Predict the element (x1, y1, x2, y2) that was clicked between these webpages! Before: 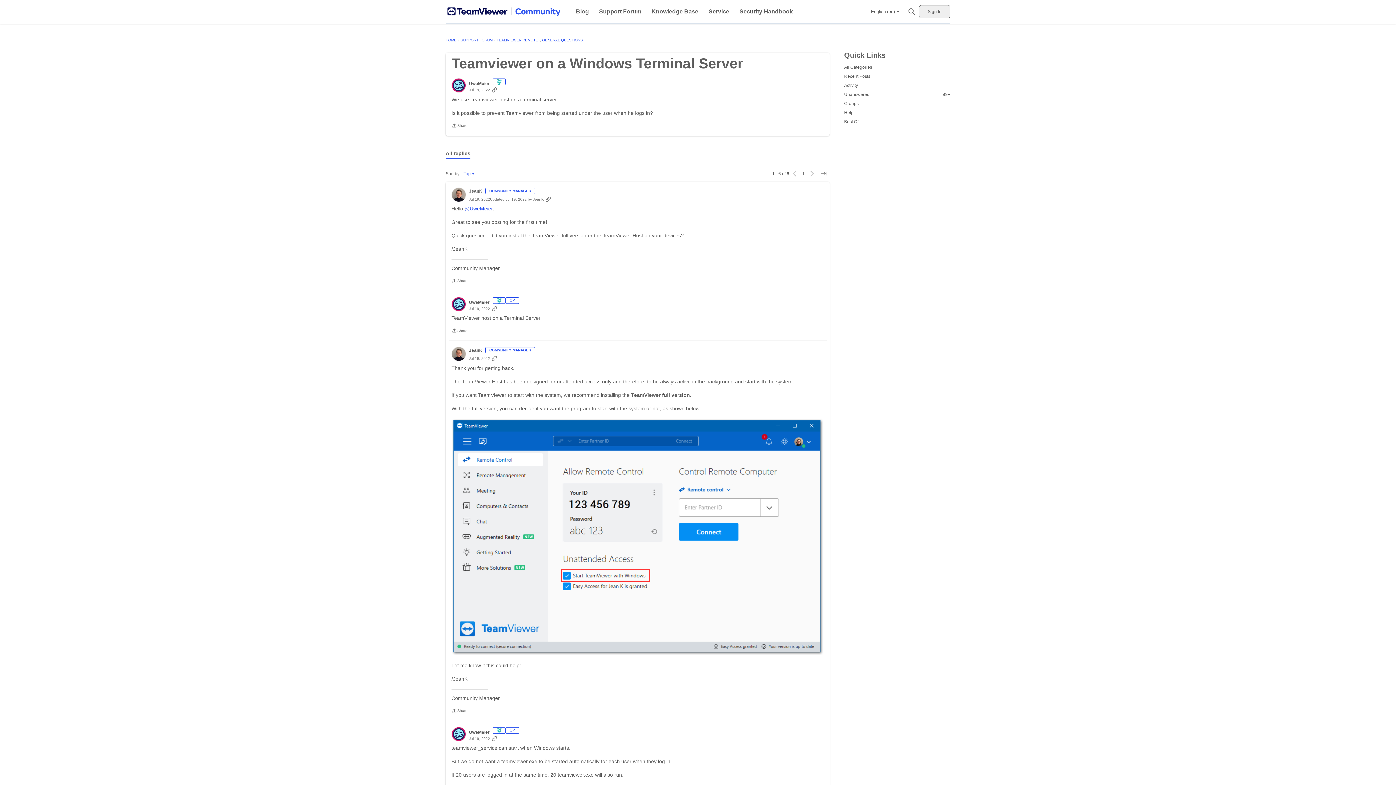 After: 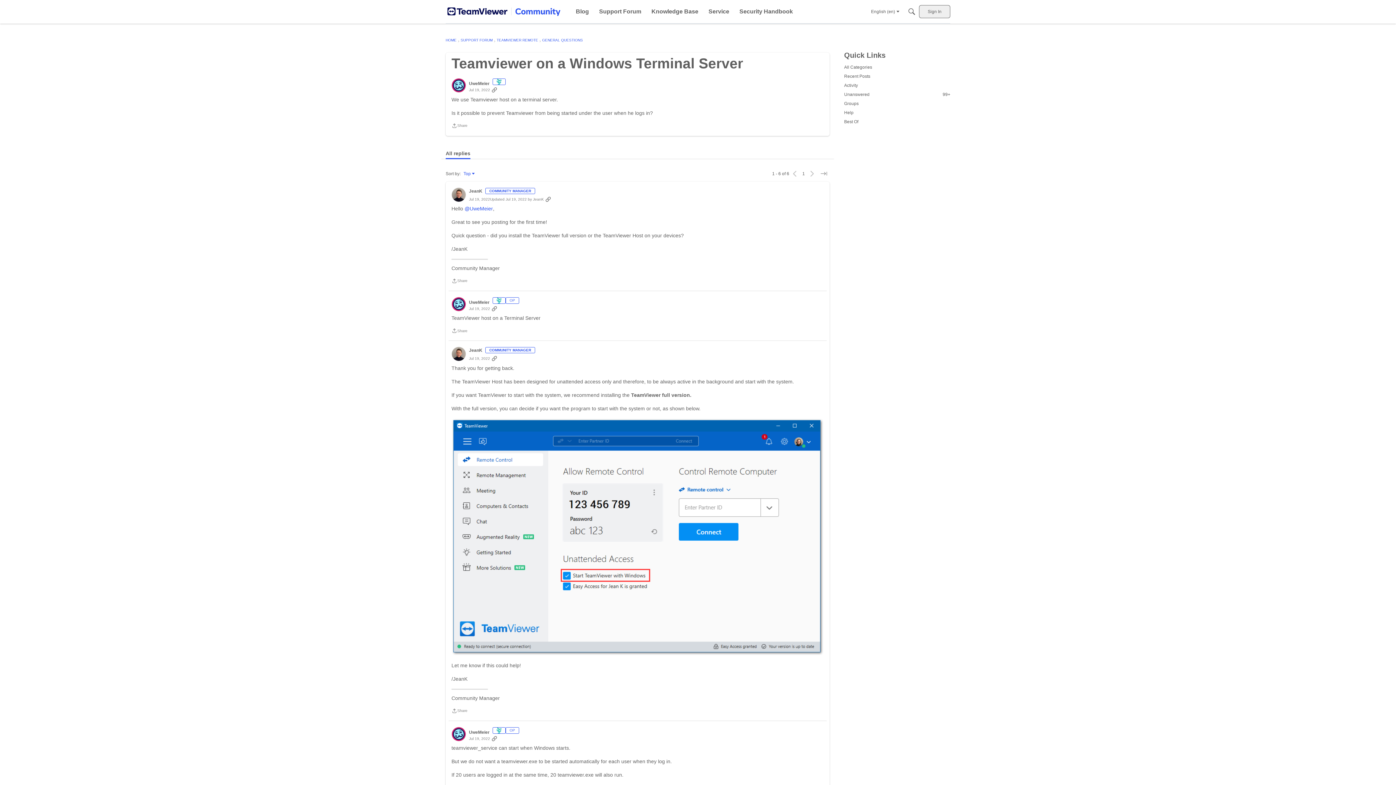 Action: bbox: (490, 736, 498, 741) label: Copy Link